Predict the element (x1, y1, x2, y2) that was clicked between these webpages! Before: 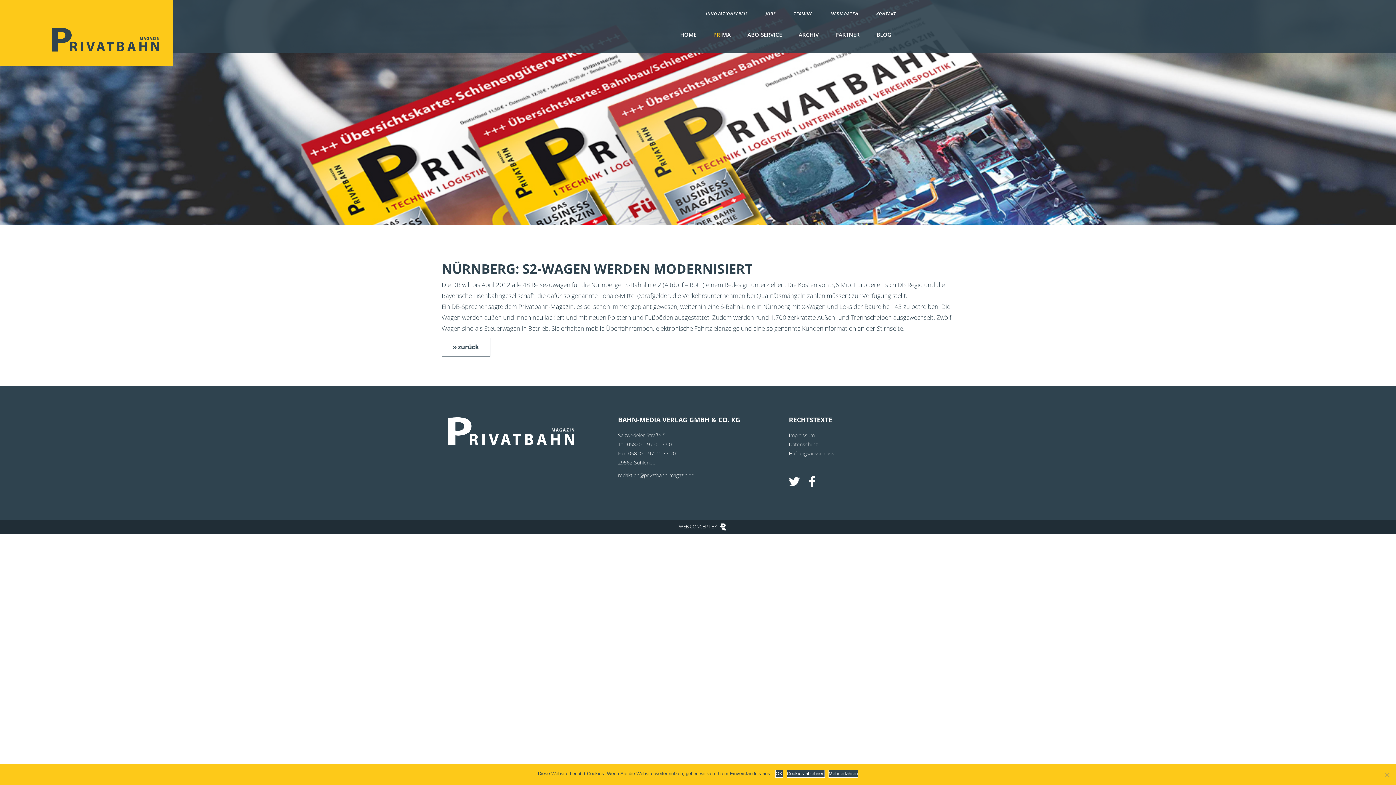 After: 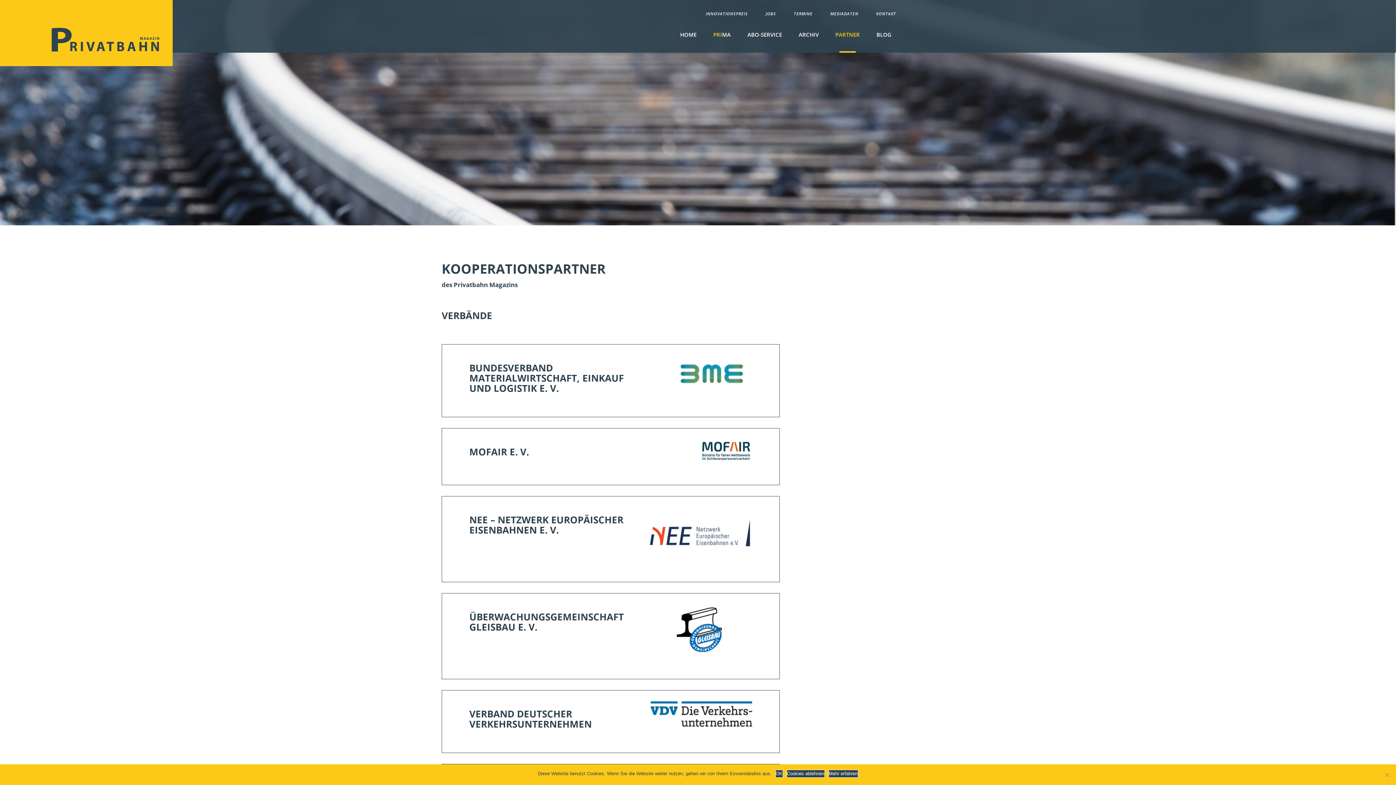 Action: label: PARTNER bbox: (827, 20, 868, 52)